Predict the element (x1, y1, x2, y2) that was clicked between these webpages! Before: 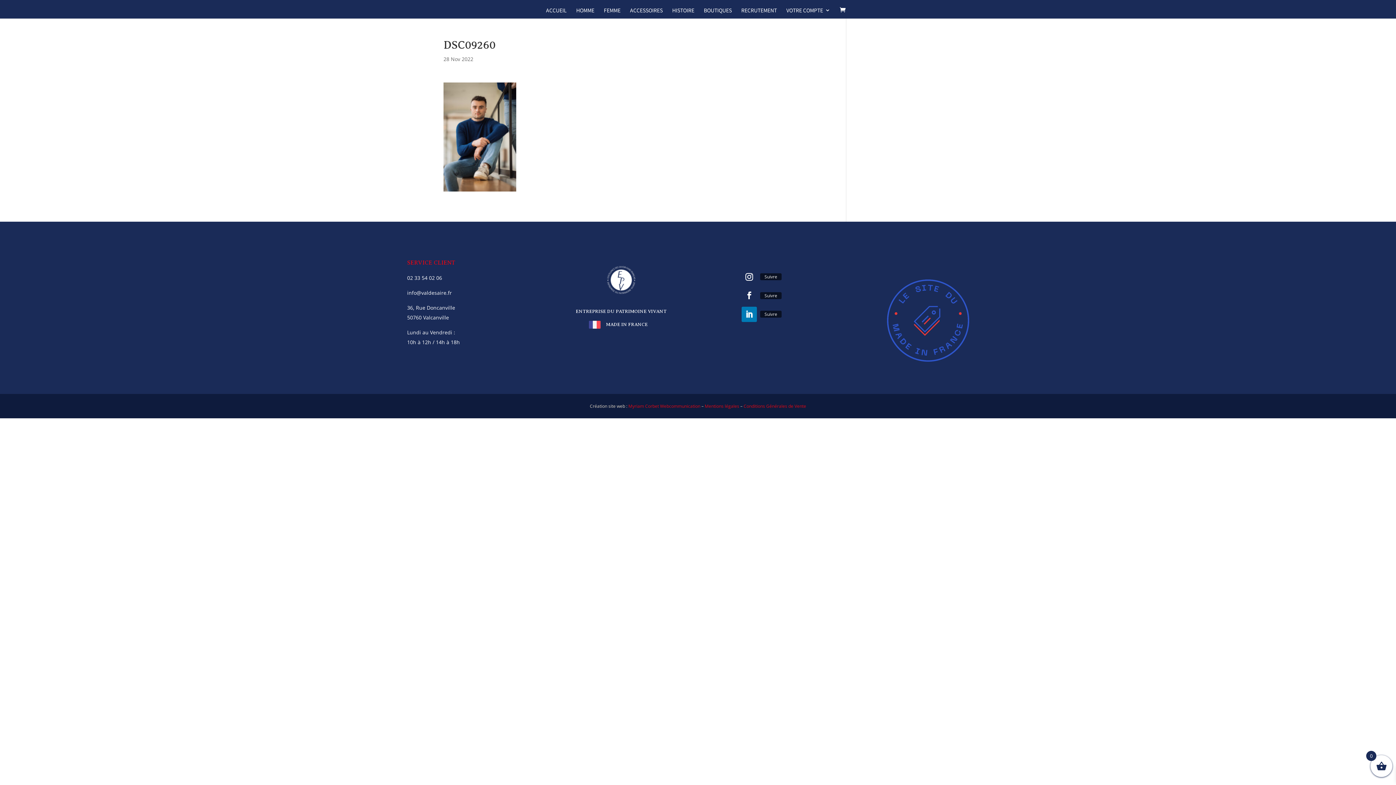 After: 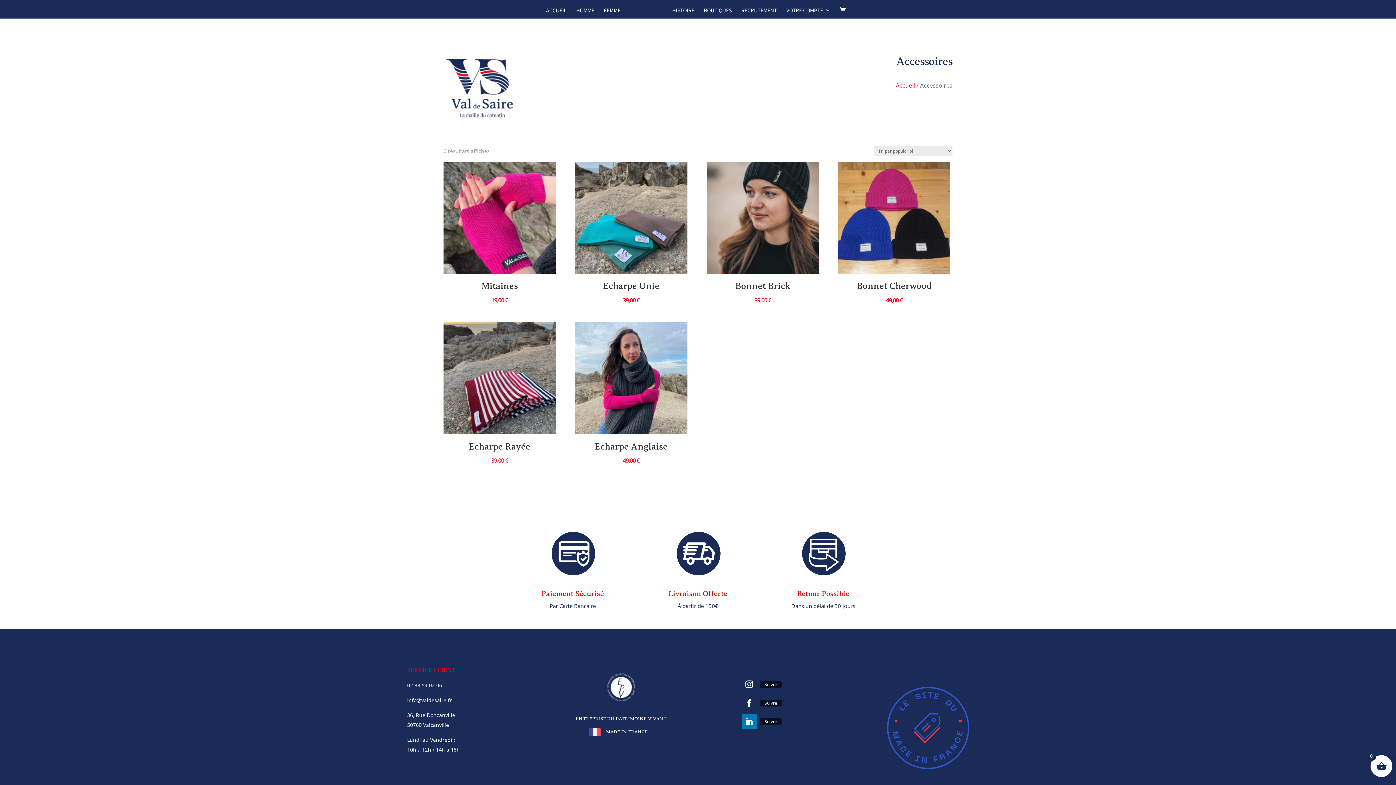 Action: label: ACCESSOIRES bbox: (630, 7, 662, 18)